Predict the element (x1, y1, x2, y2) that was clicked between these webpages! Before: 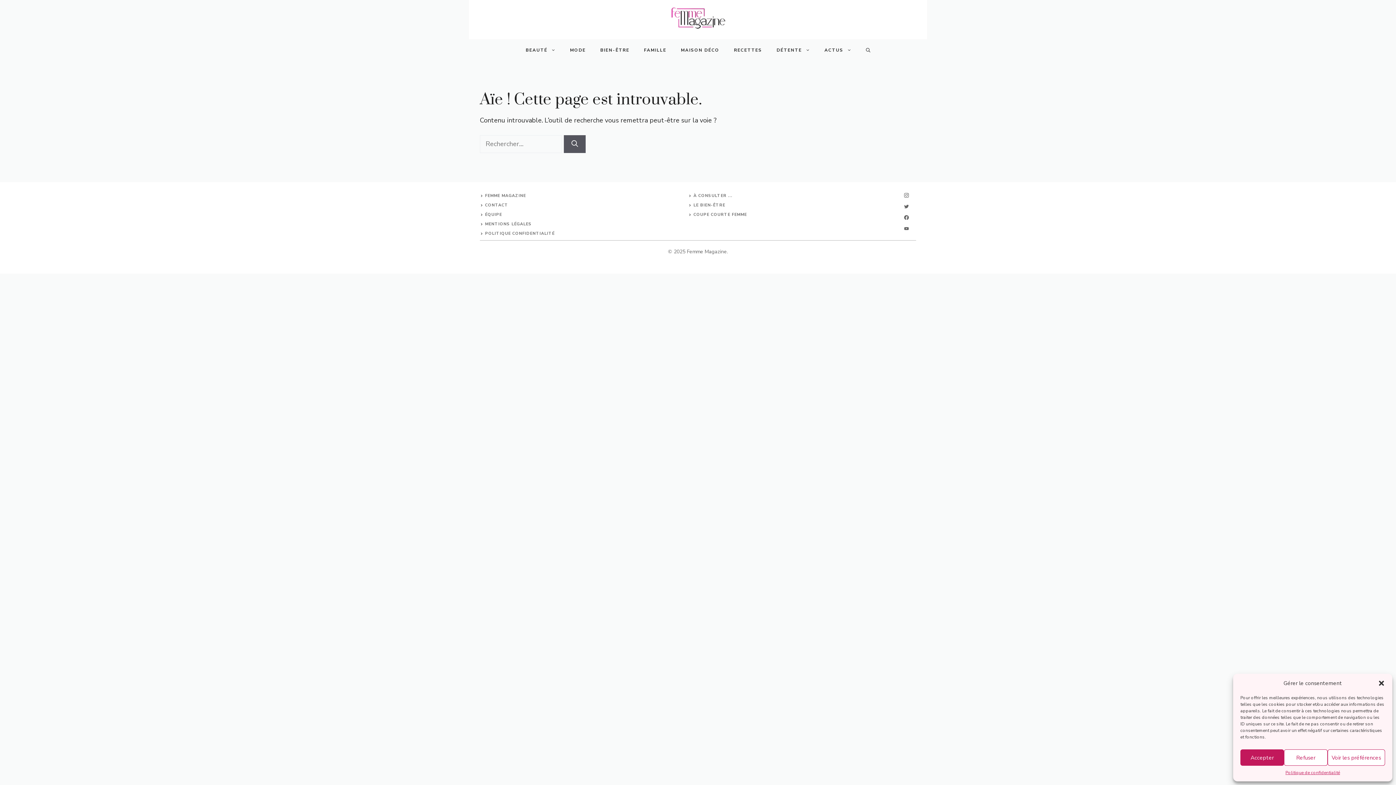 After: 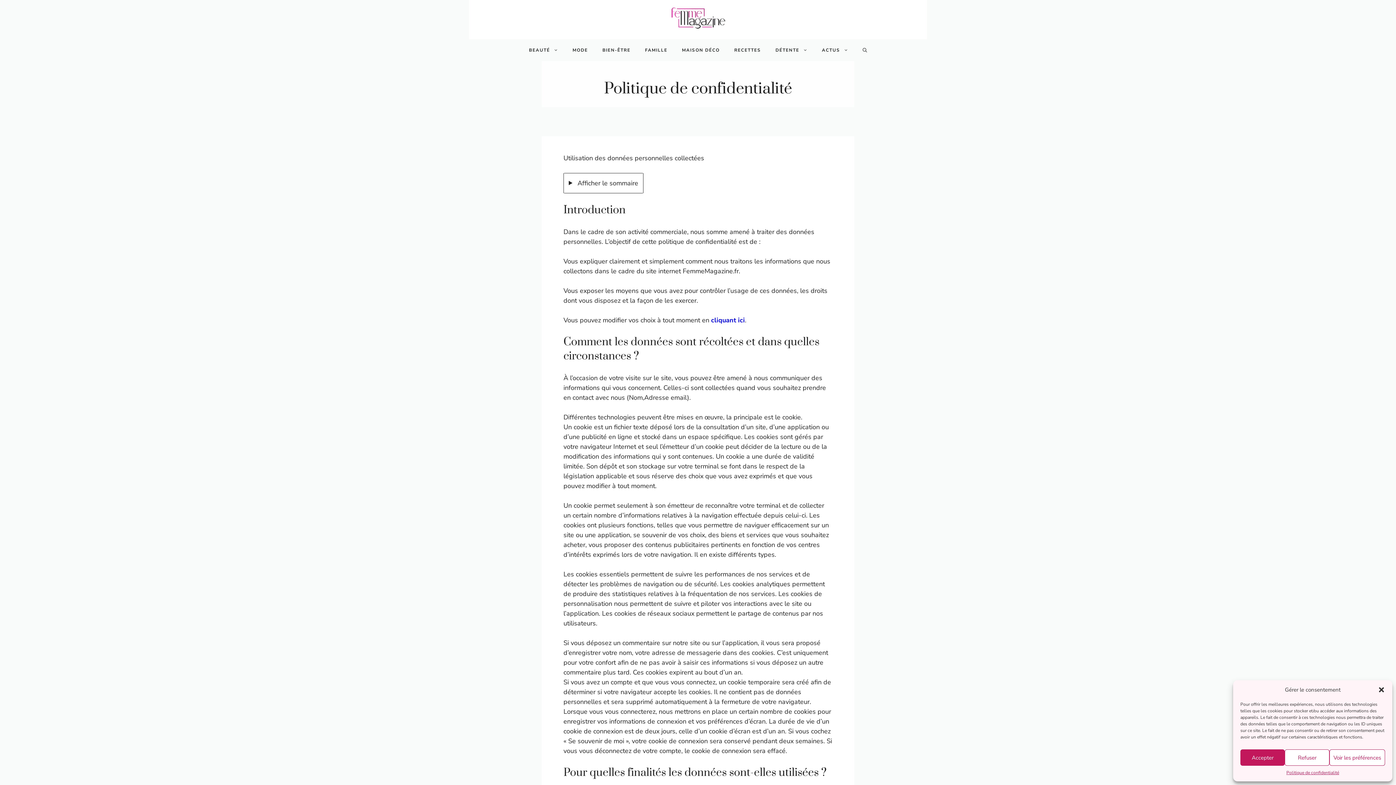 Action: label: Politique de confidentialité bbox: (1285, 769, 1340, 776)